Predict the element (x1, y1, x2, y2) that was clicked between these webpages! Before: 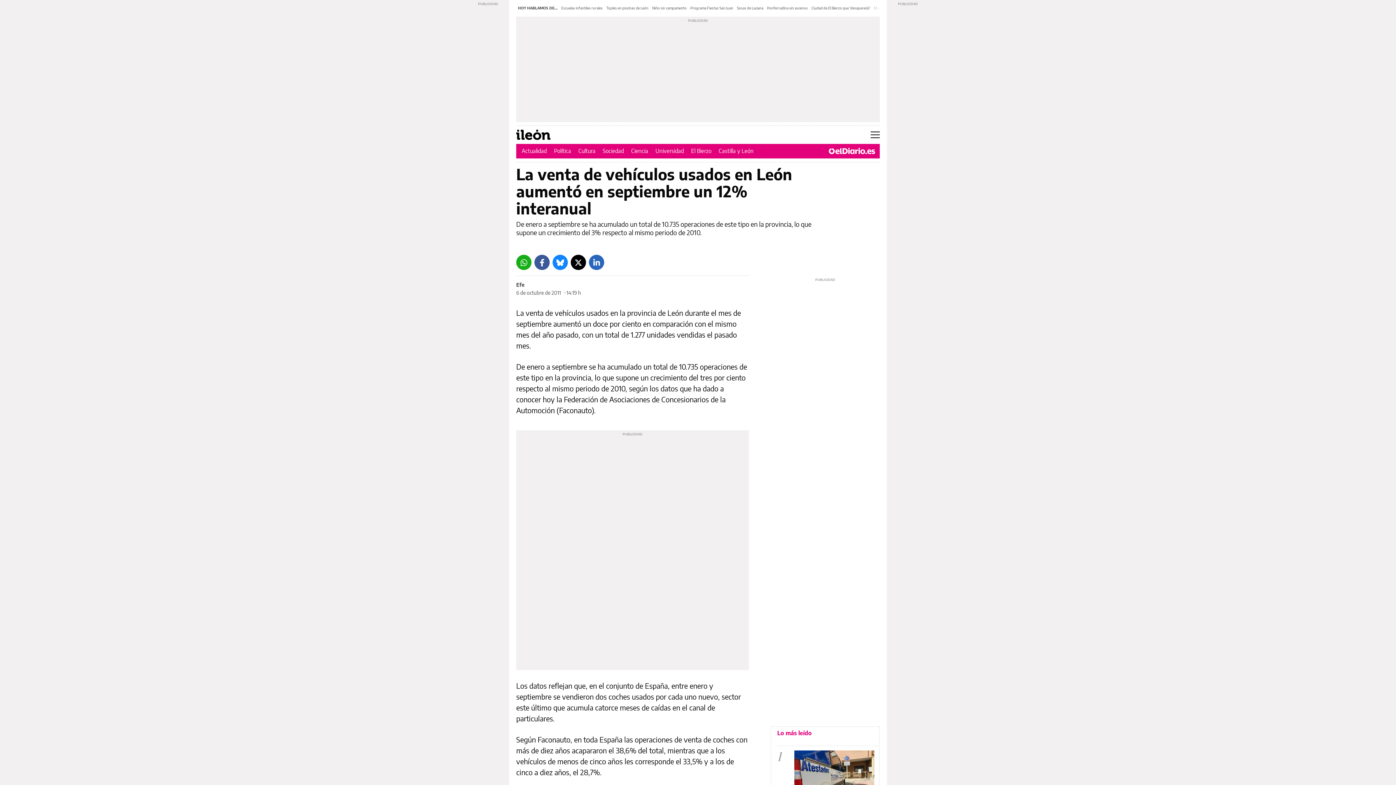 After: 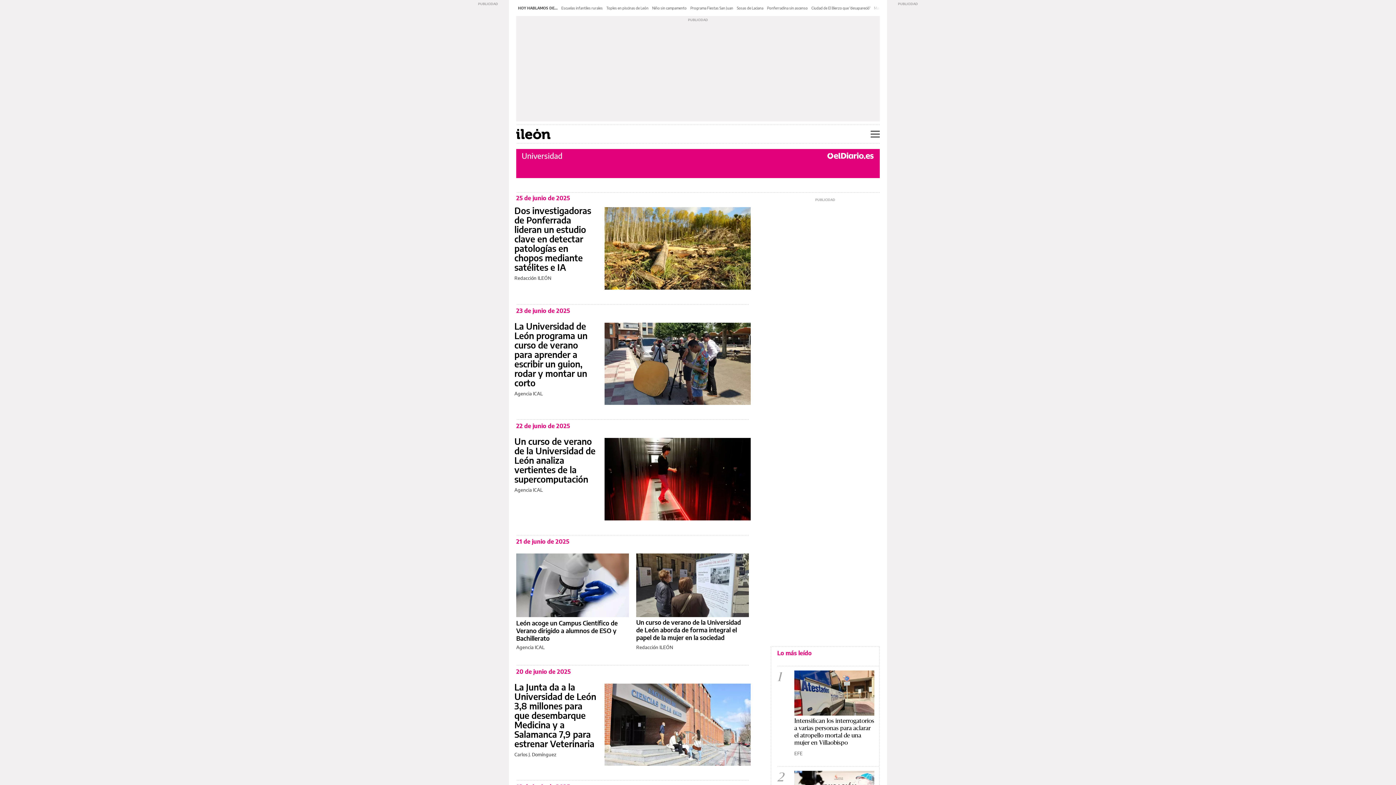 Action: bbox: (655, 147, 684, 154) label: Universidad